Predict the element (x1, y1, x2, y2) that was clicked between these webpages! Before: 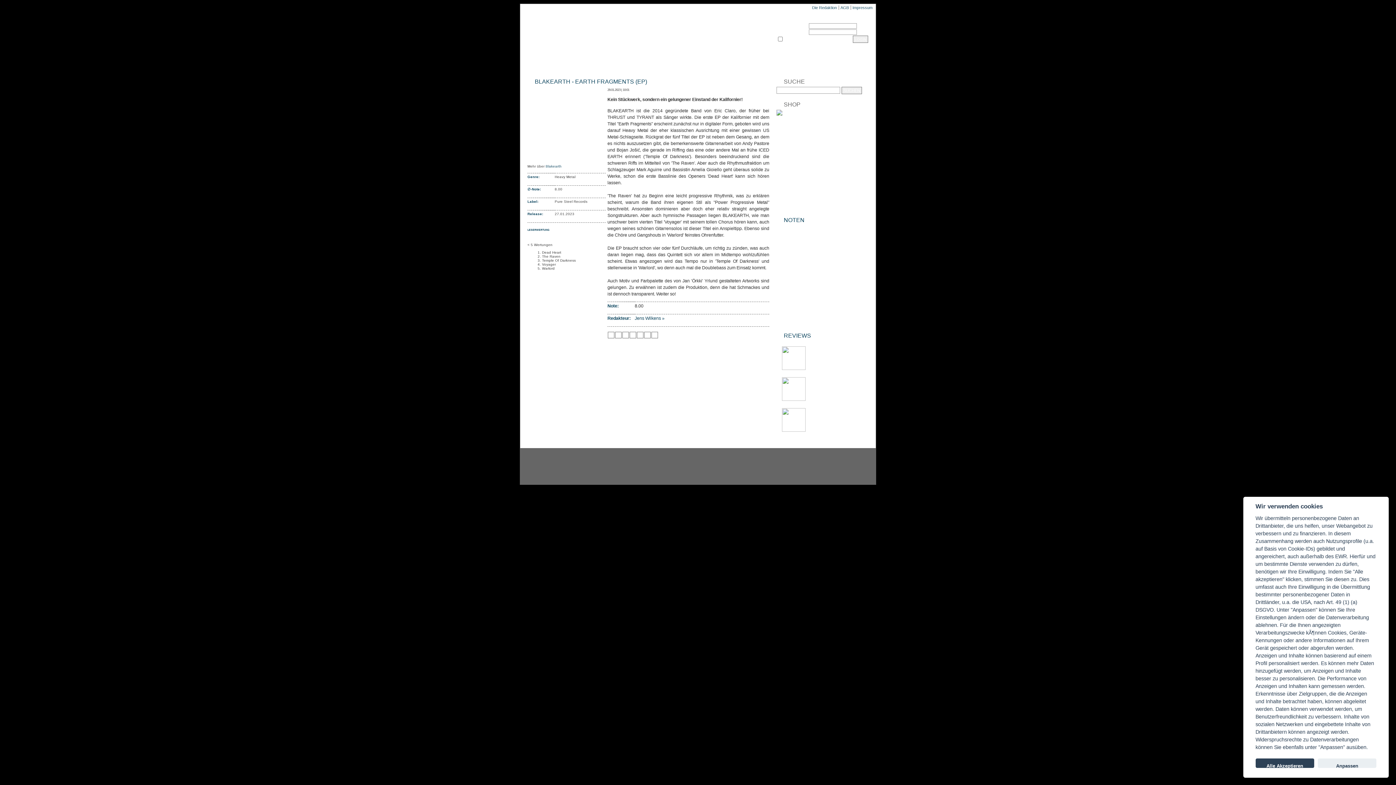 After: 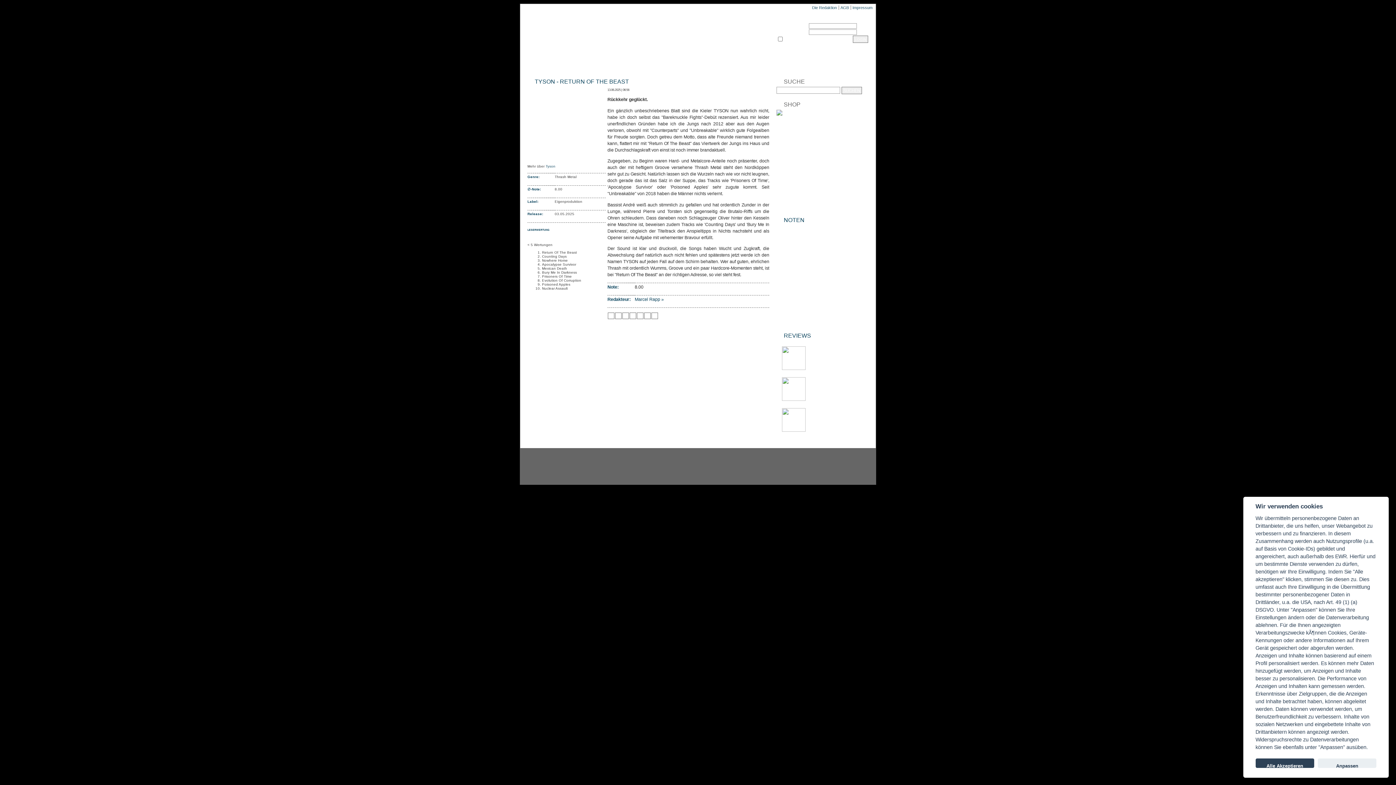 Action: label: Rückkehr geglückt. bbox: (809, 383, 847, 388)